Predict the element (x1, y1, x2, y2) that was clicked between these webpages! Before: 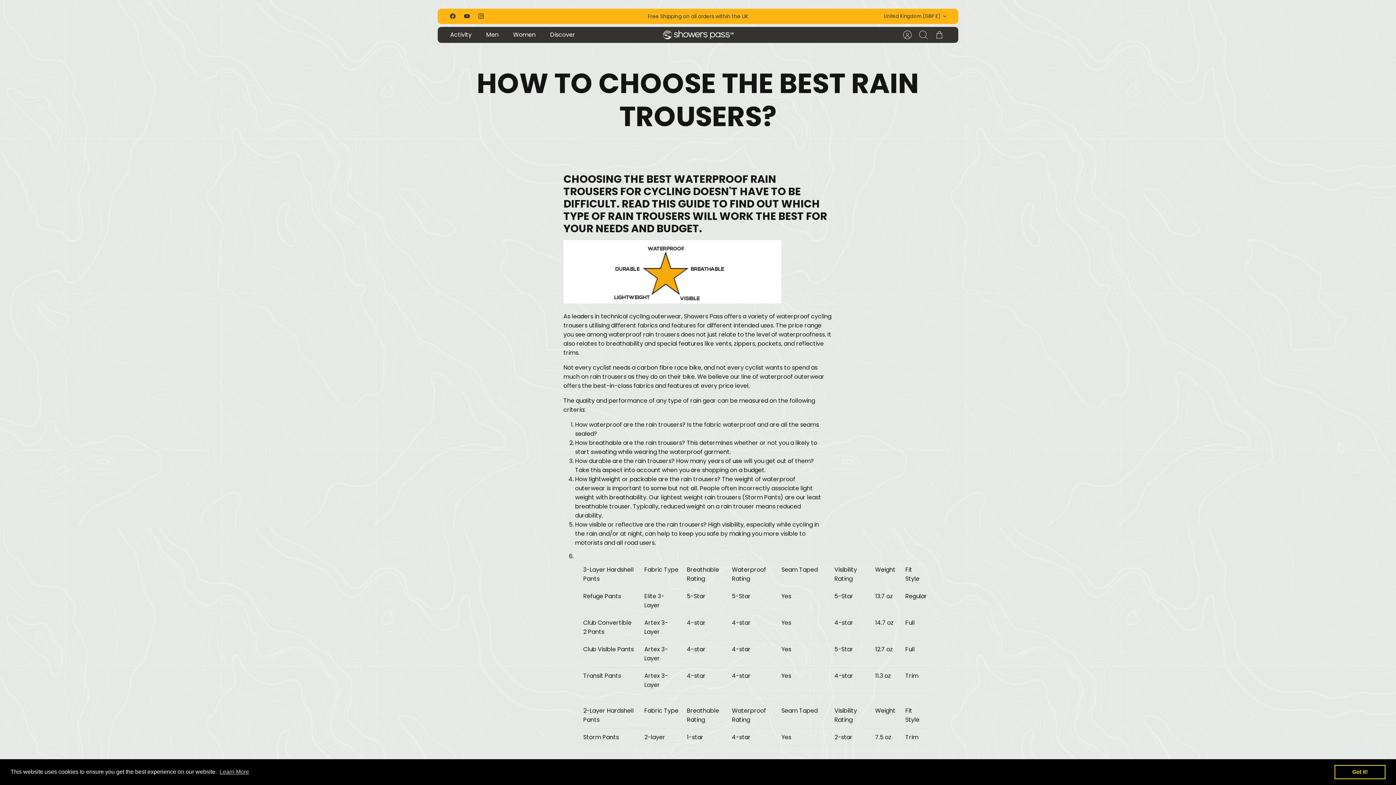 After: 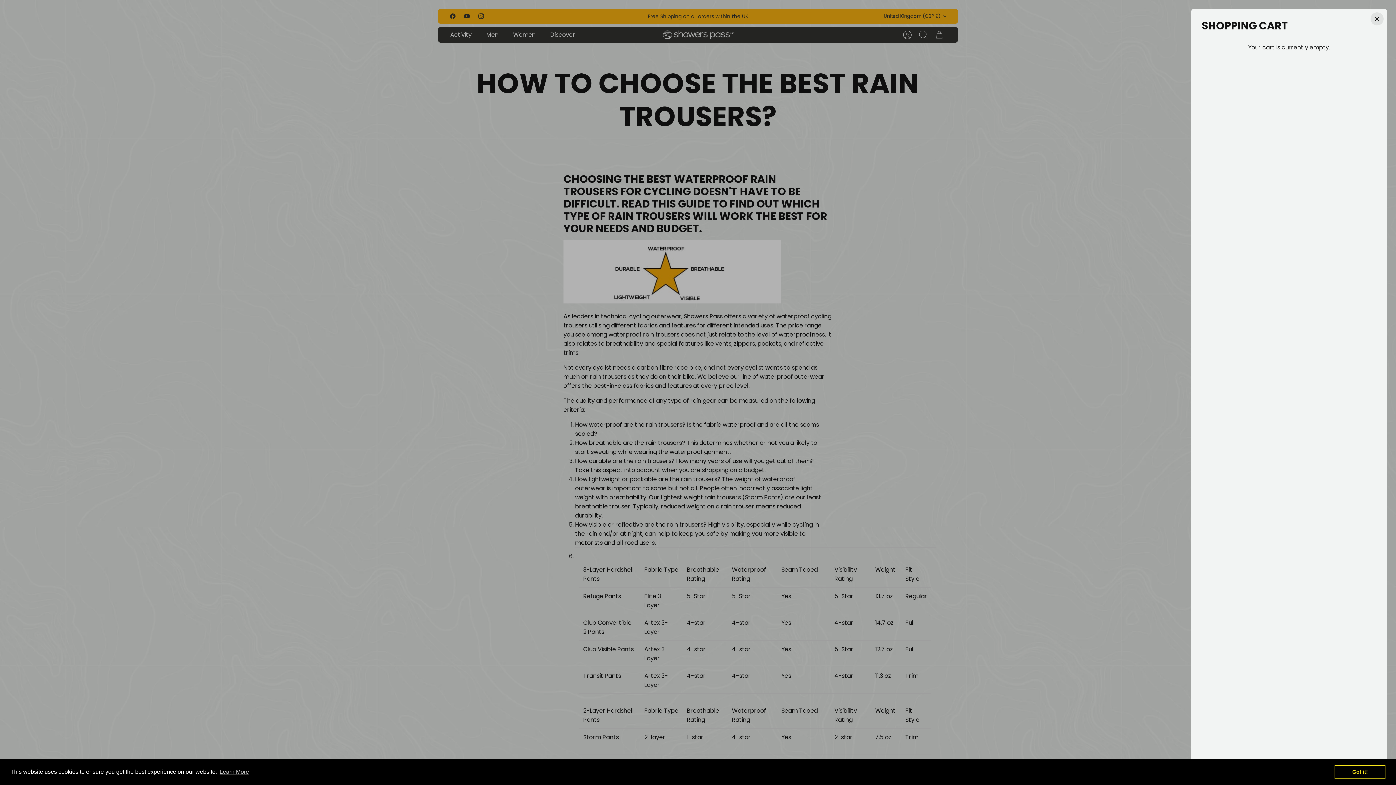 Action: bbox: (931, 26, 947, 42) label: Cart